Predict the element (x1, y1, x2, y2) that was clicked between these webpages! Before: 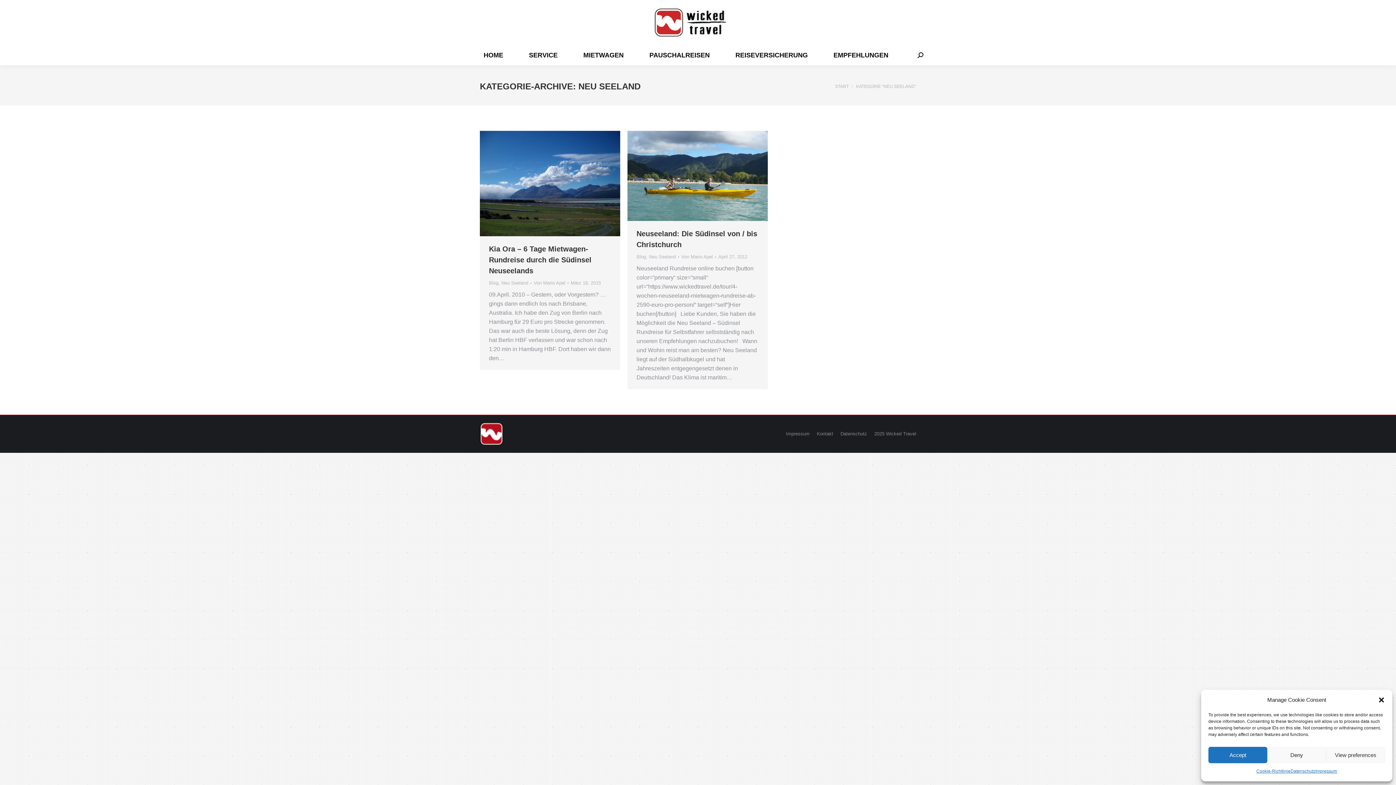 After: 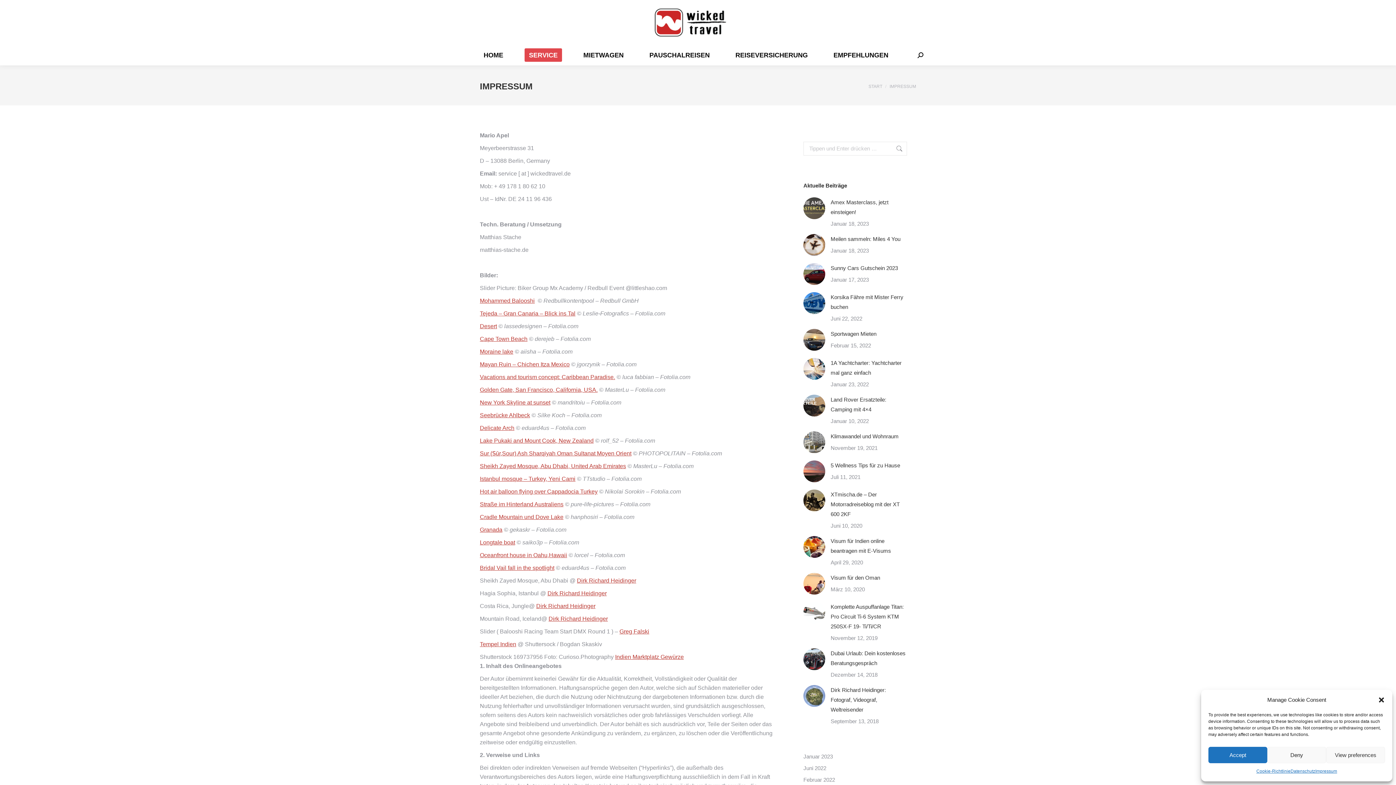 Action: label: Impressum bbox: (786, 430, 809, 437)